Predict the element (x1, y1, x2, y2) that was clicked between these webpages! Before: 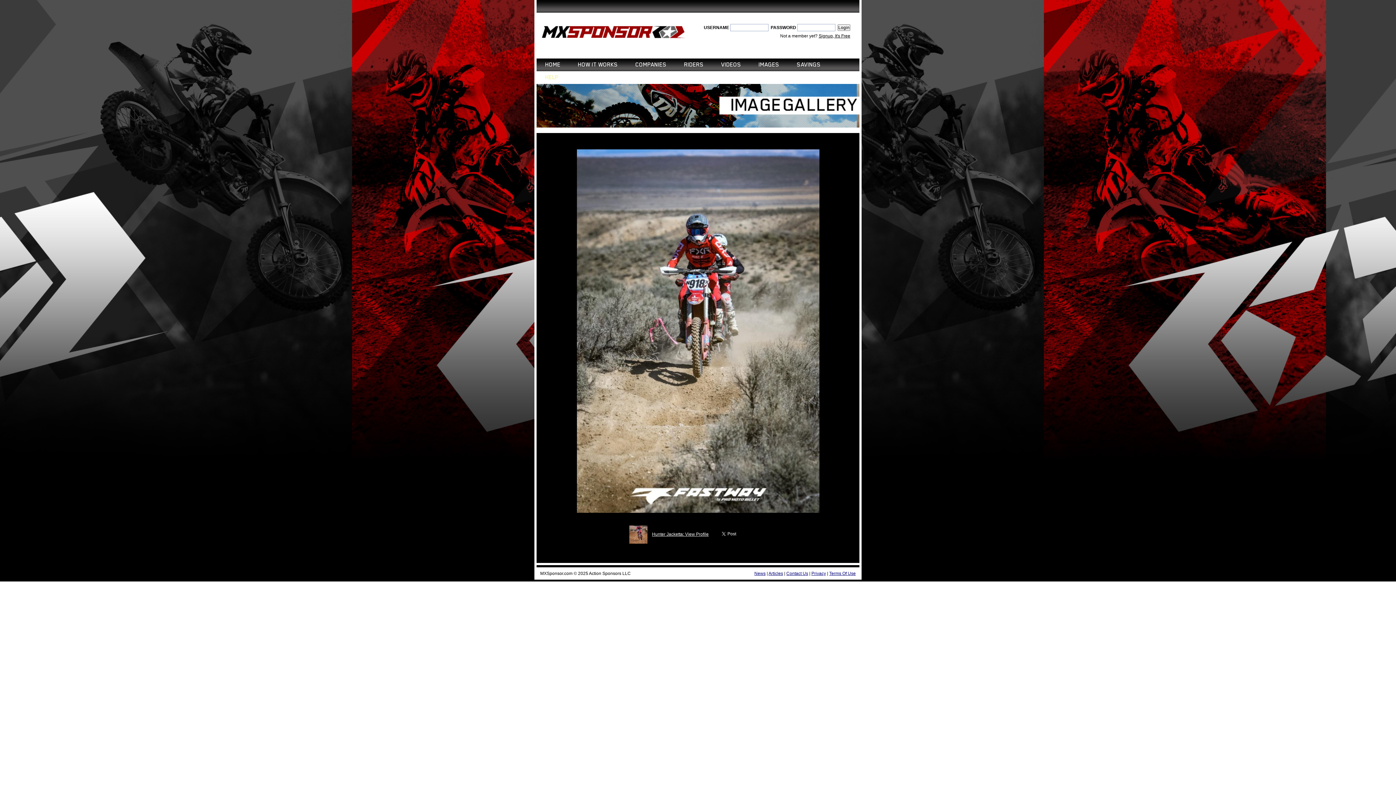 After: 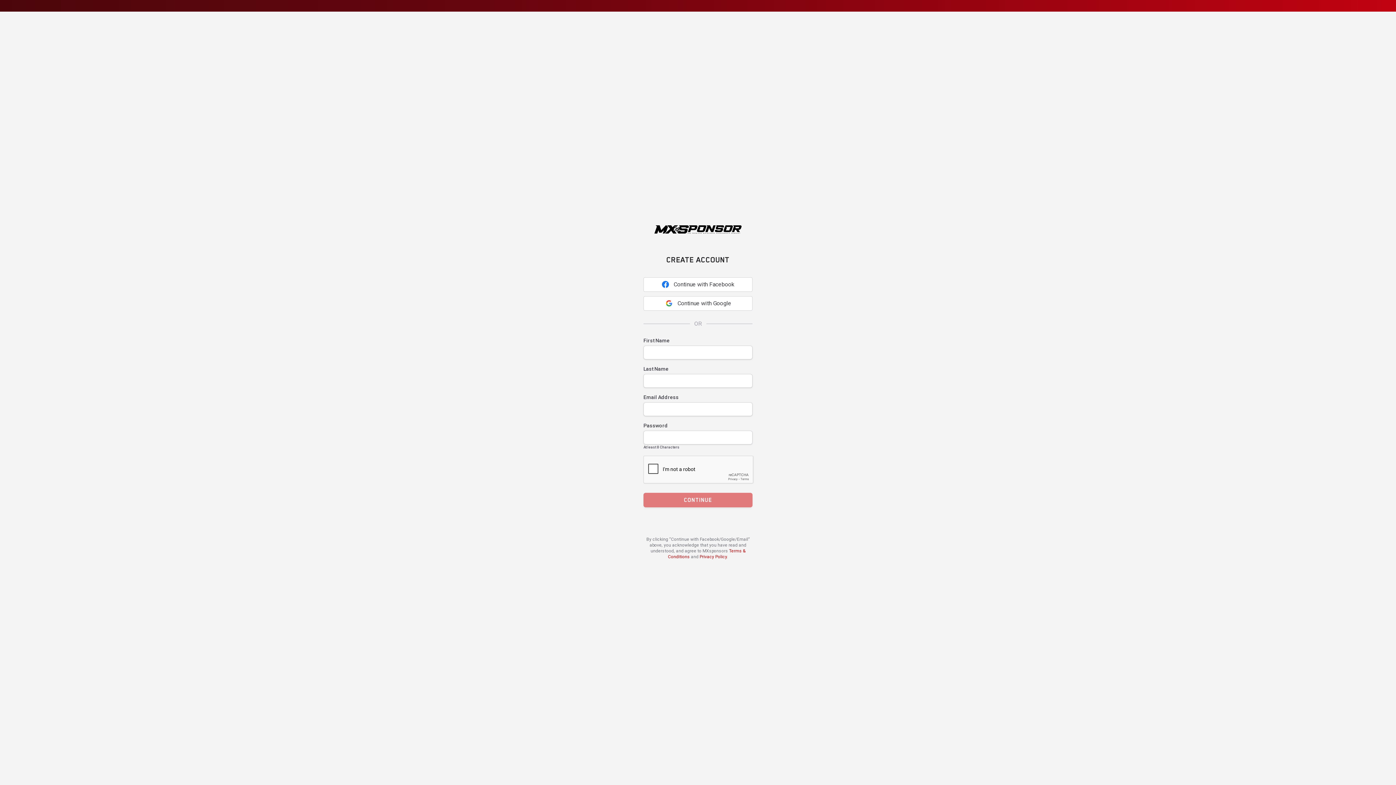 Action: label: Signup, It's Free bbox: (818, 33, 850, 38)